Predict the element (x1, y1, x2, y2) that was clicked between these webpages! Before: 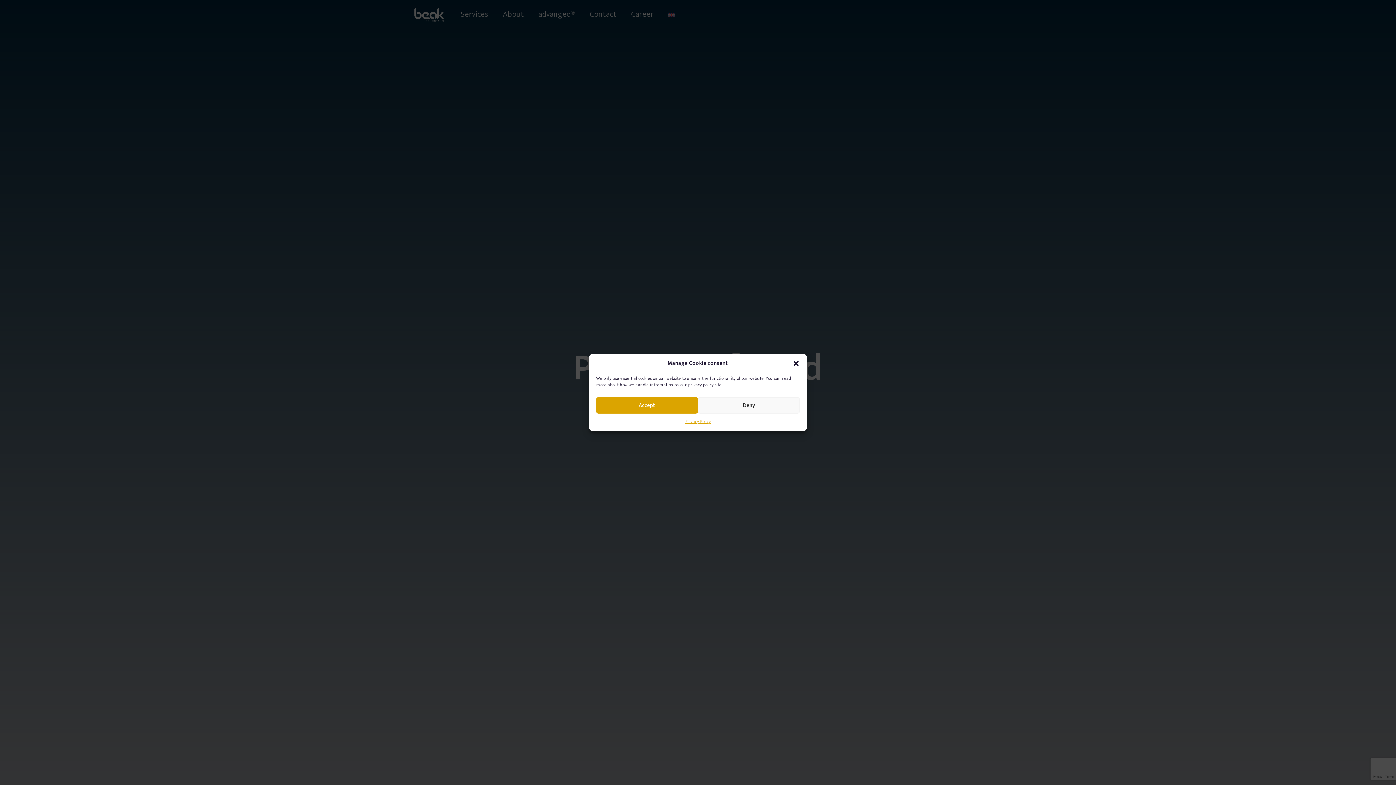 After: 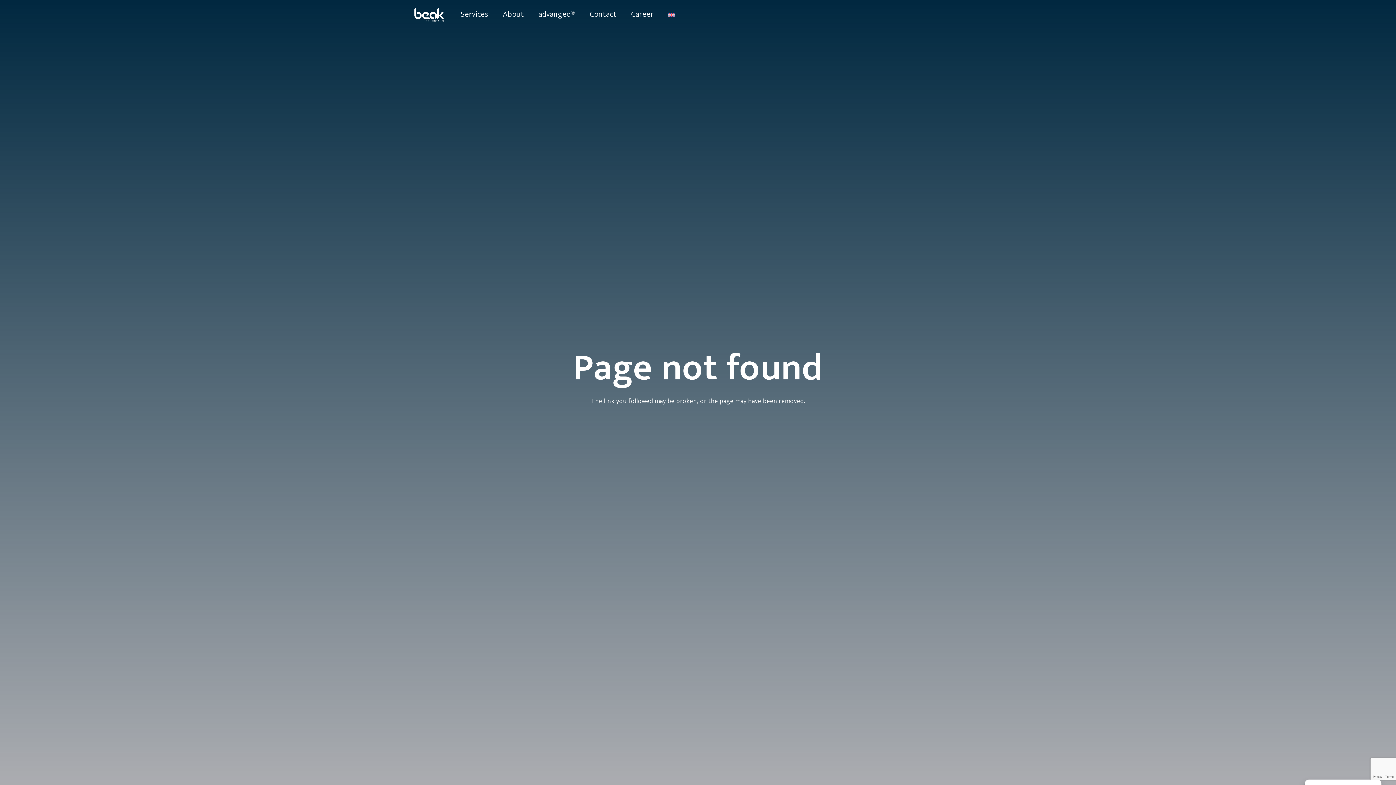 Action: label: Accept bbox: (596, 397, 698, 413)